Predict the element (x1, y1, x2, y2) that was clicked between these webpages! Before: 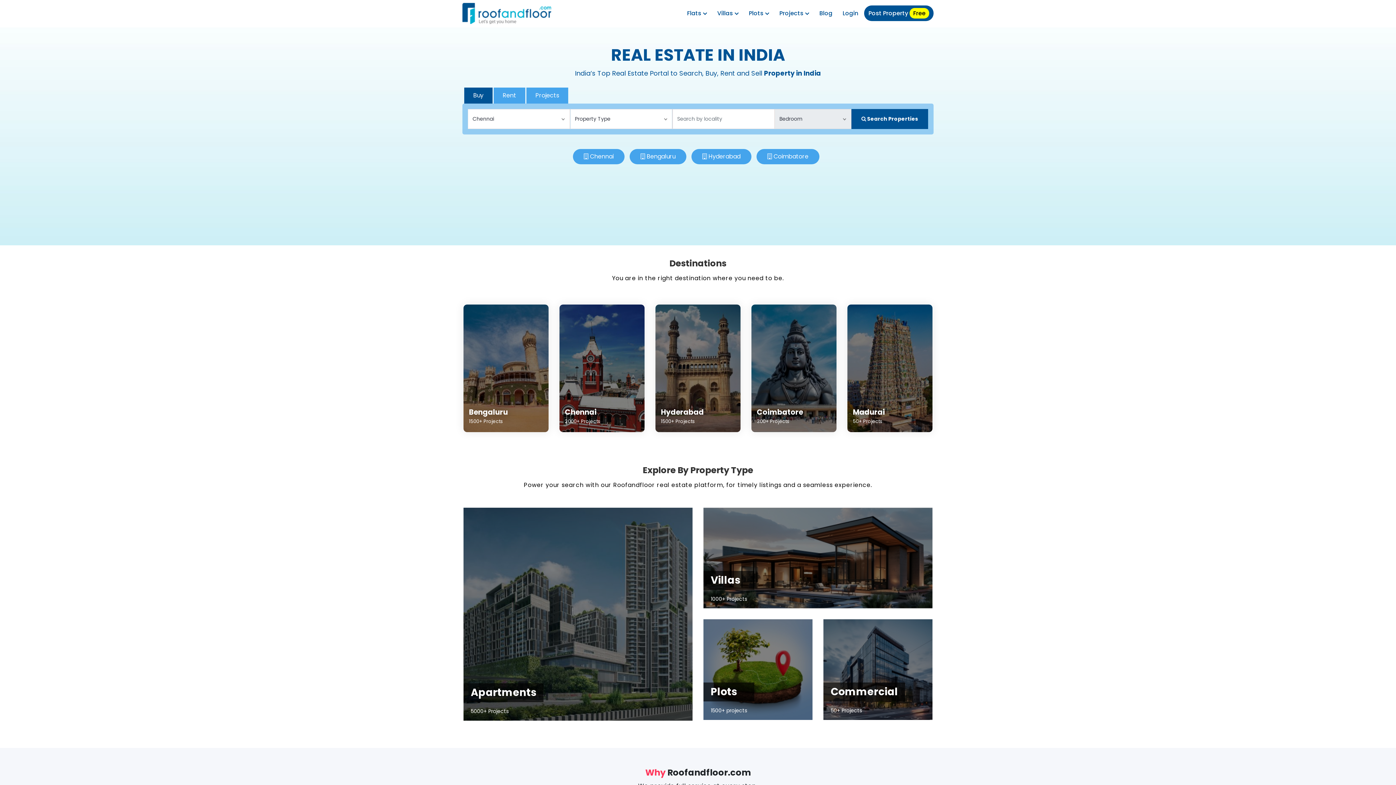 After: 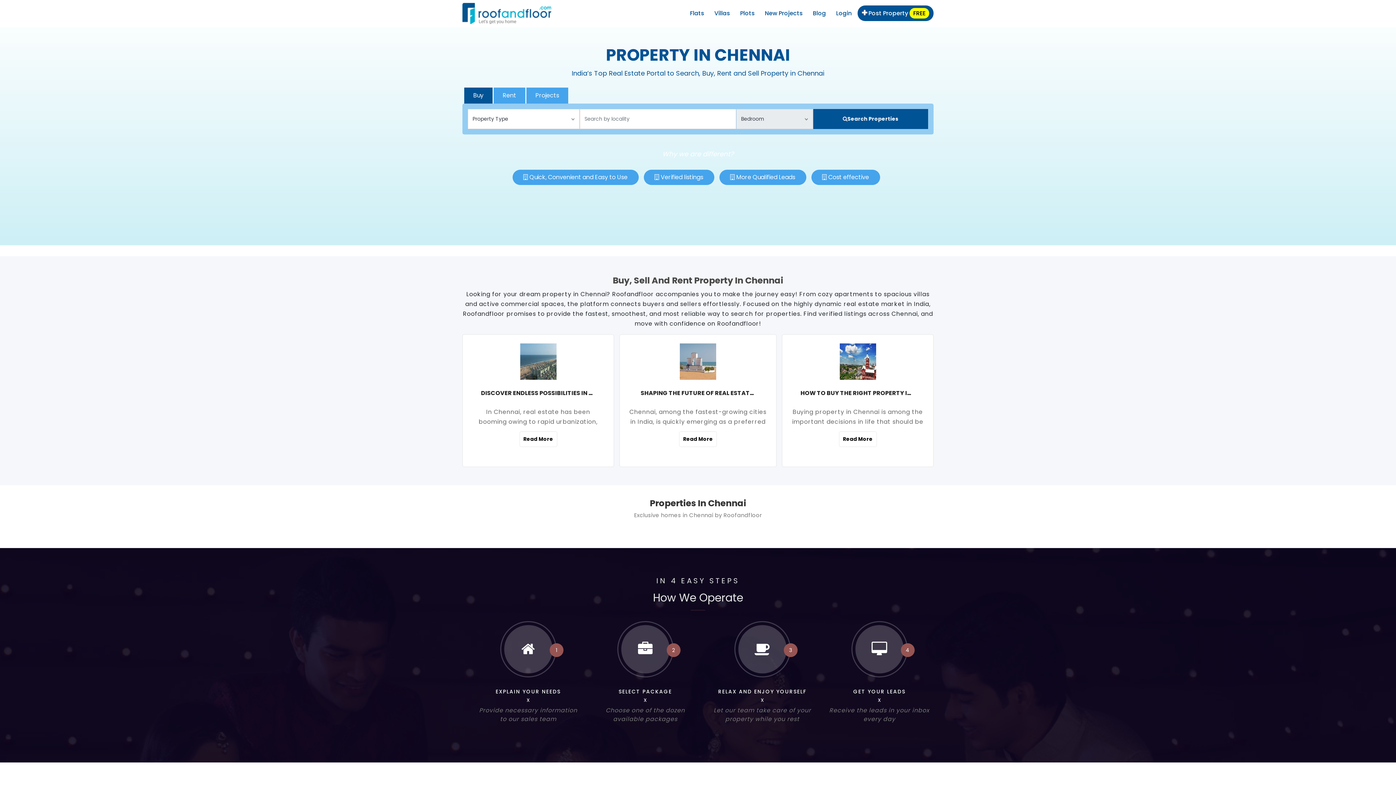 Action: label: Chennai
2000+ Projects bbox: (559, 304, 644, 432)